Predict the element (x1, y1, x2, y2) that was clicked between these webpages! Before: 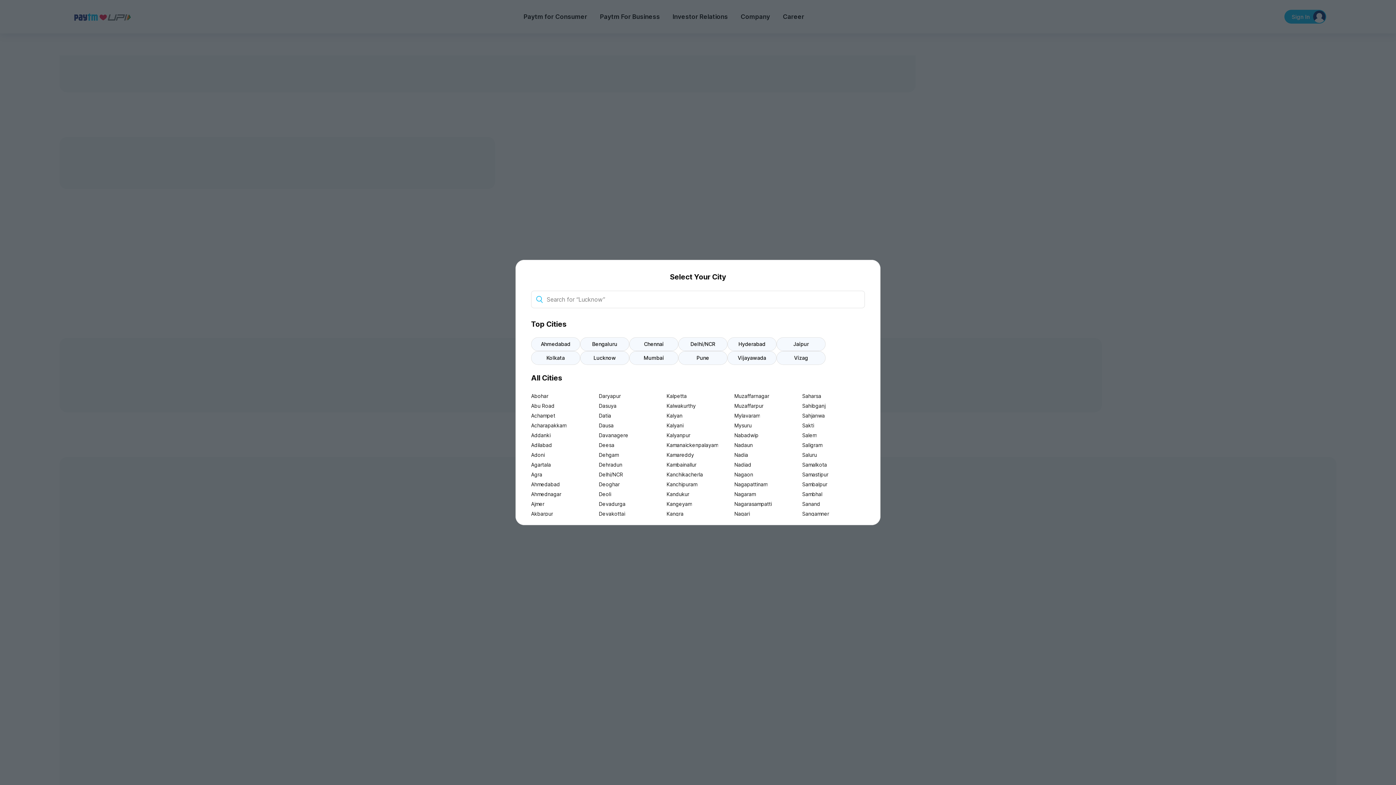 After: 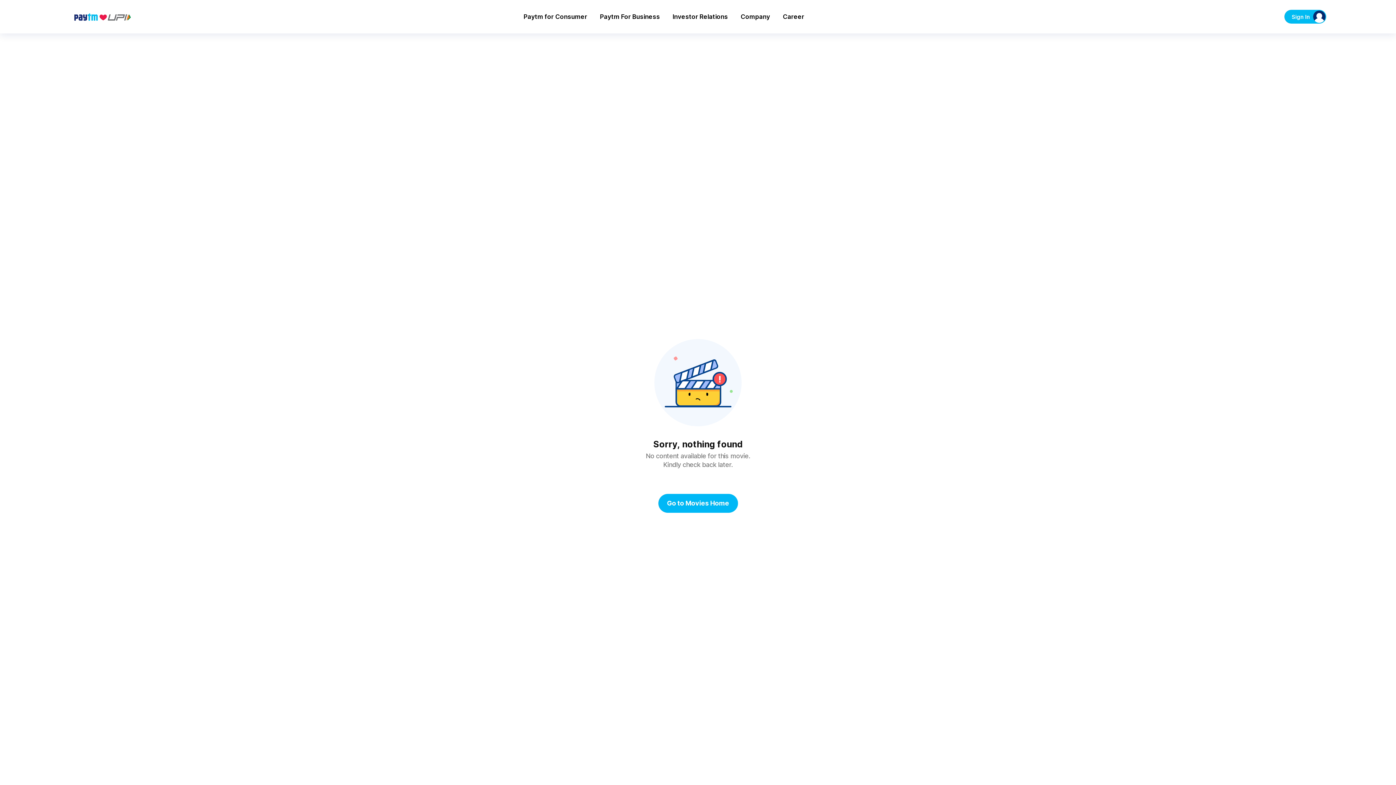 Action: bbox: (776, 337, 825, 351) label: Jaipur